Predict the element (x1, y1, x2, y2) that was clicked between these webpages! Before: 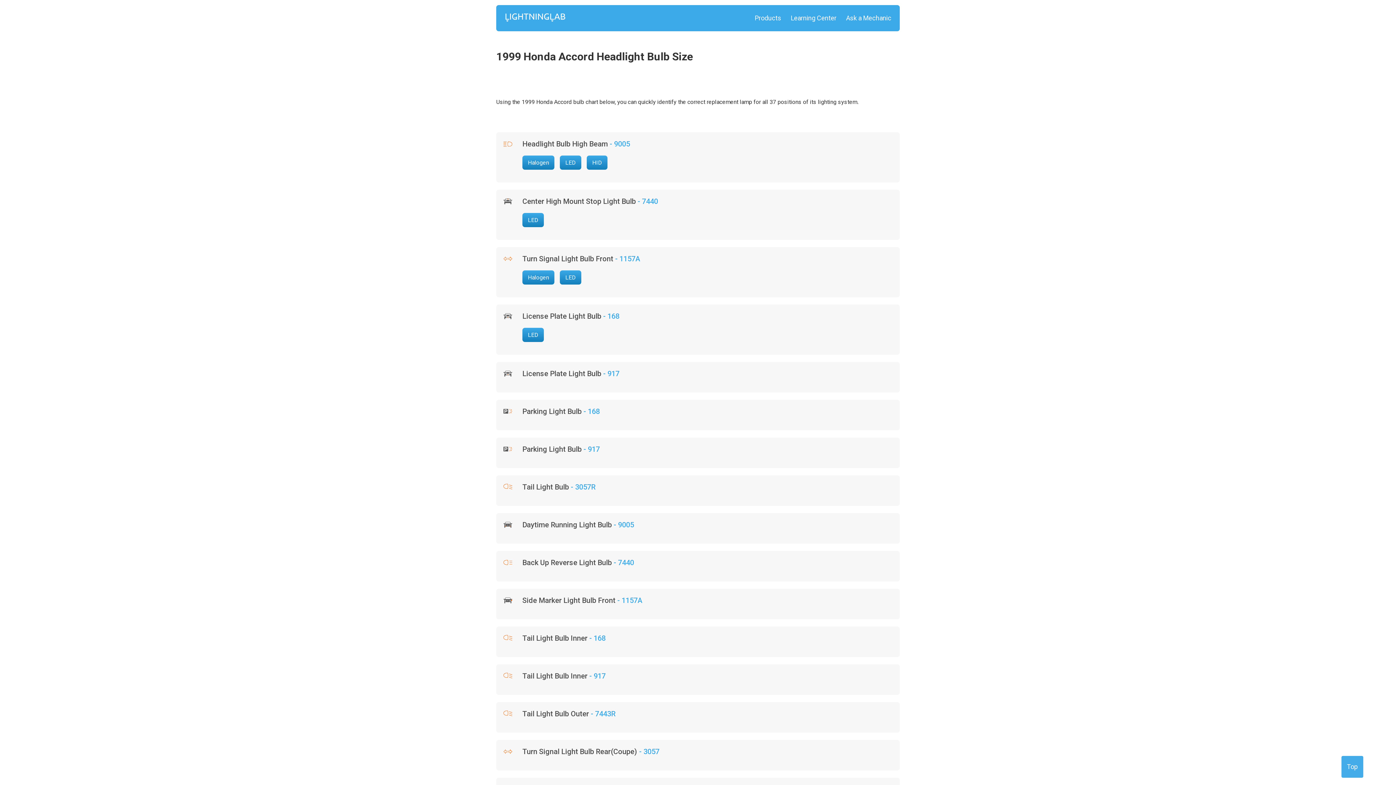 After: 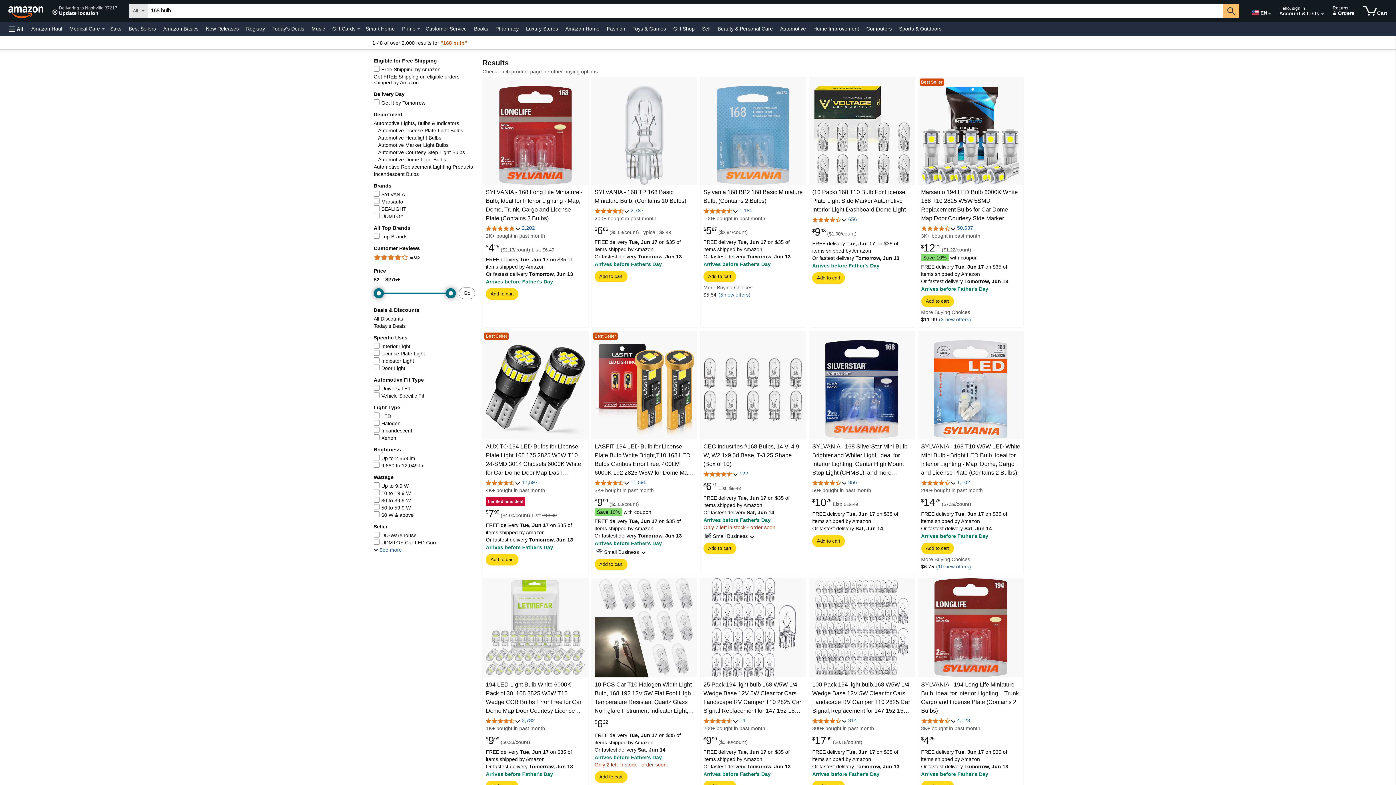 Action: label: - 168 bbox: (603, 312, 619, 321)